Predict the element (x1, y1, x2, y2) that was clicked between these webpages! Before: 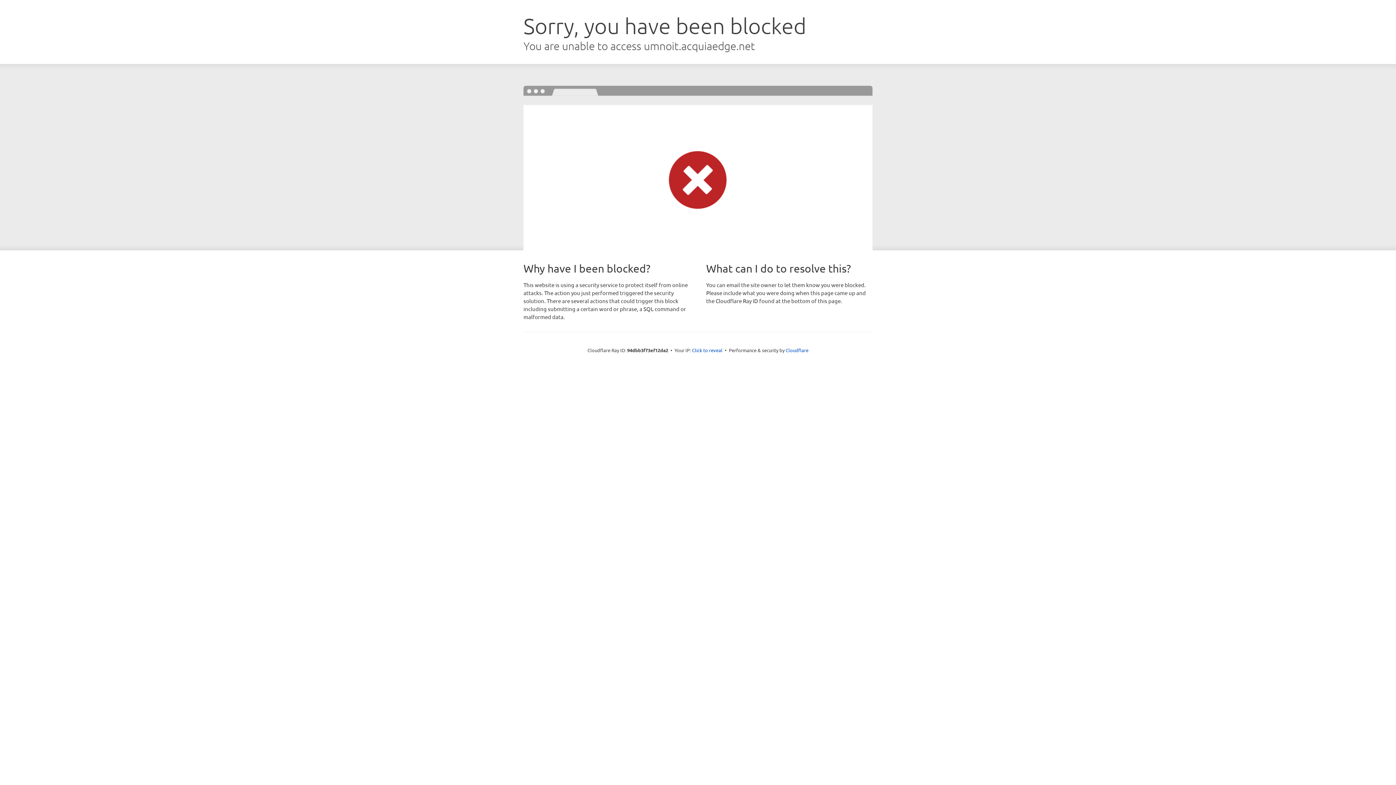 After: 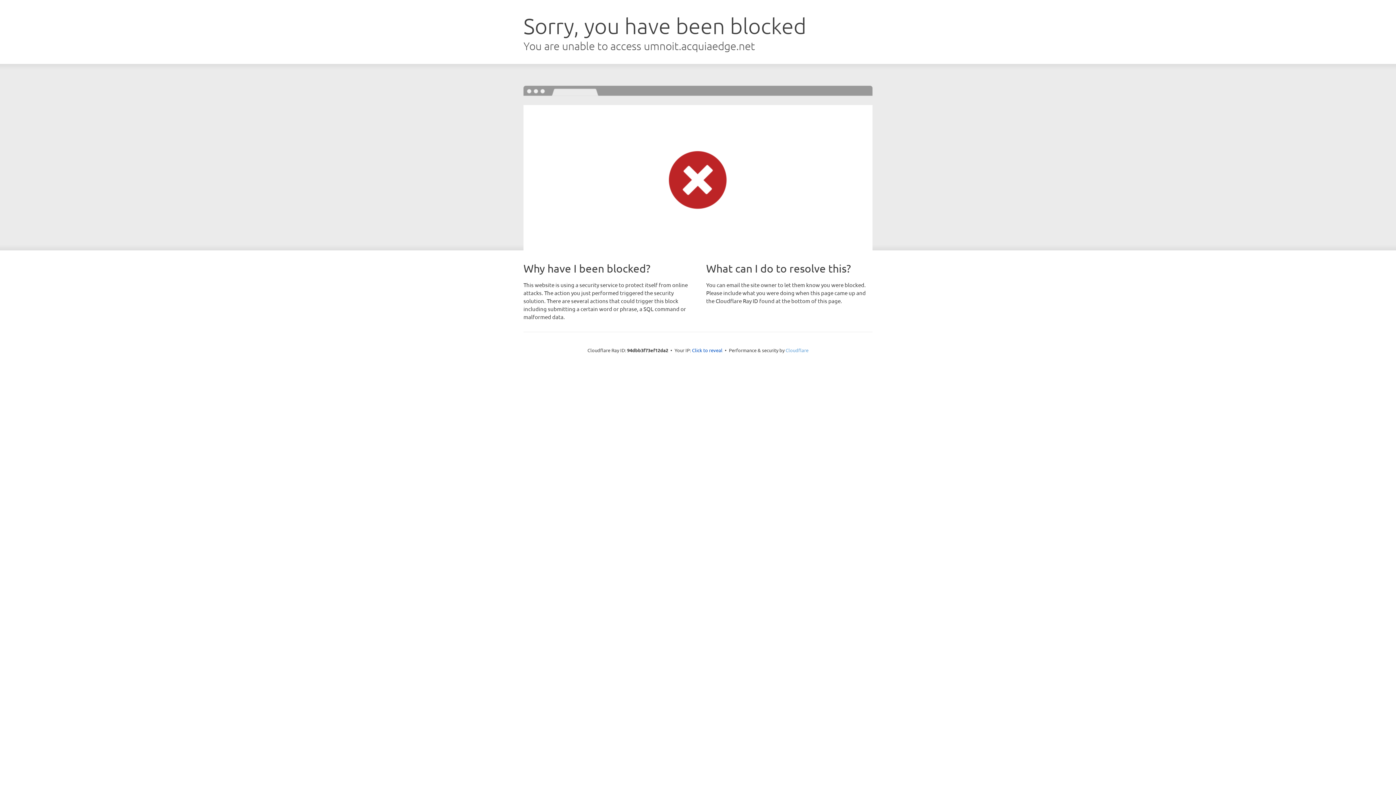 Action: bbox: (785, 347, 808, 353) label: Cloudflare